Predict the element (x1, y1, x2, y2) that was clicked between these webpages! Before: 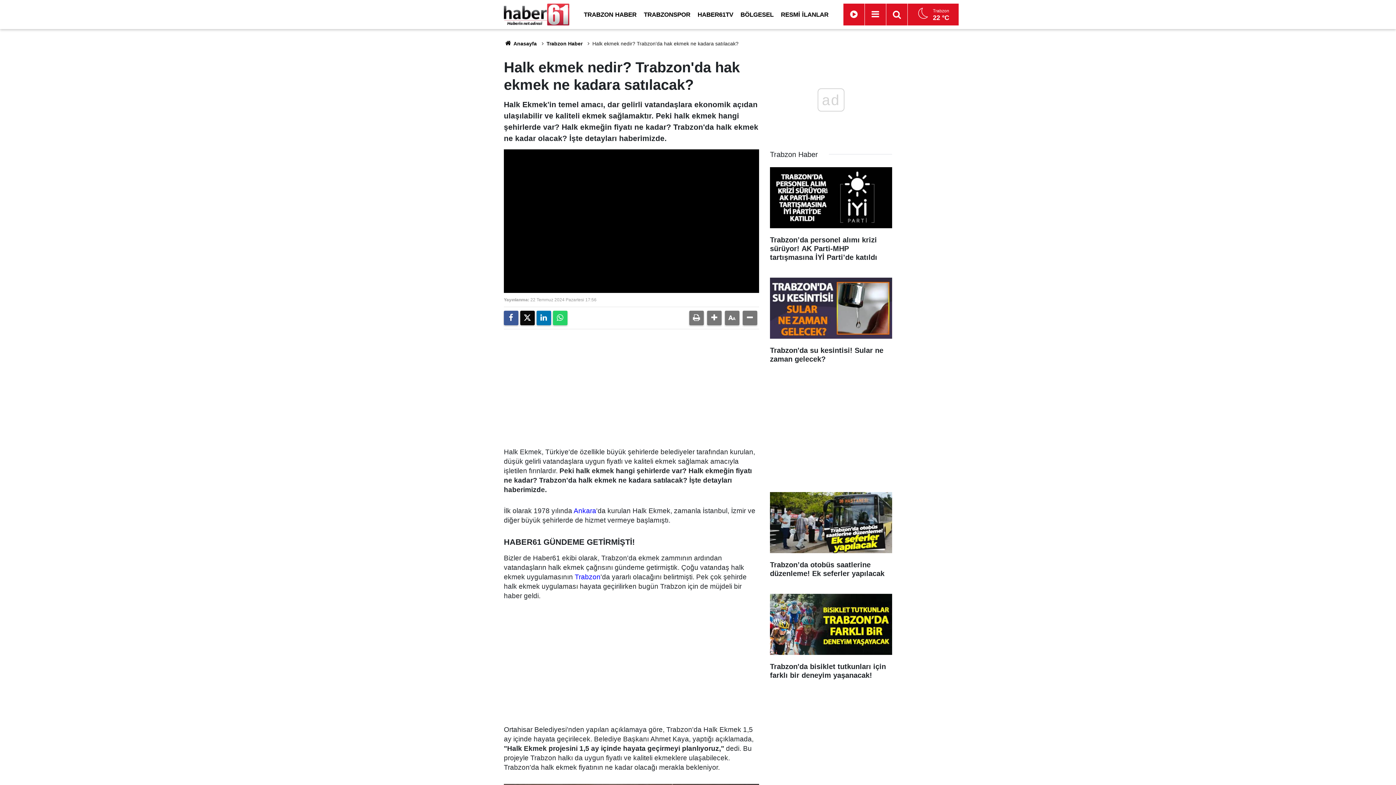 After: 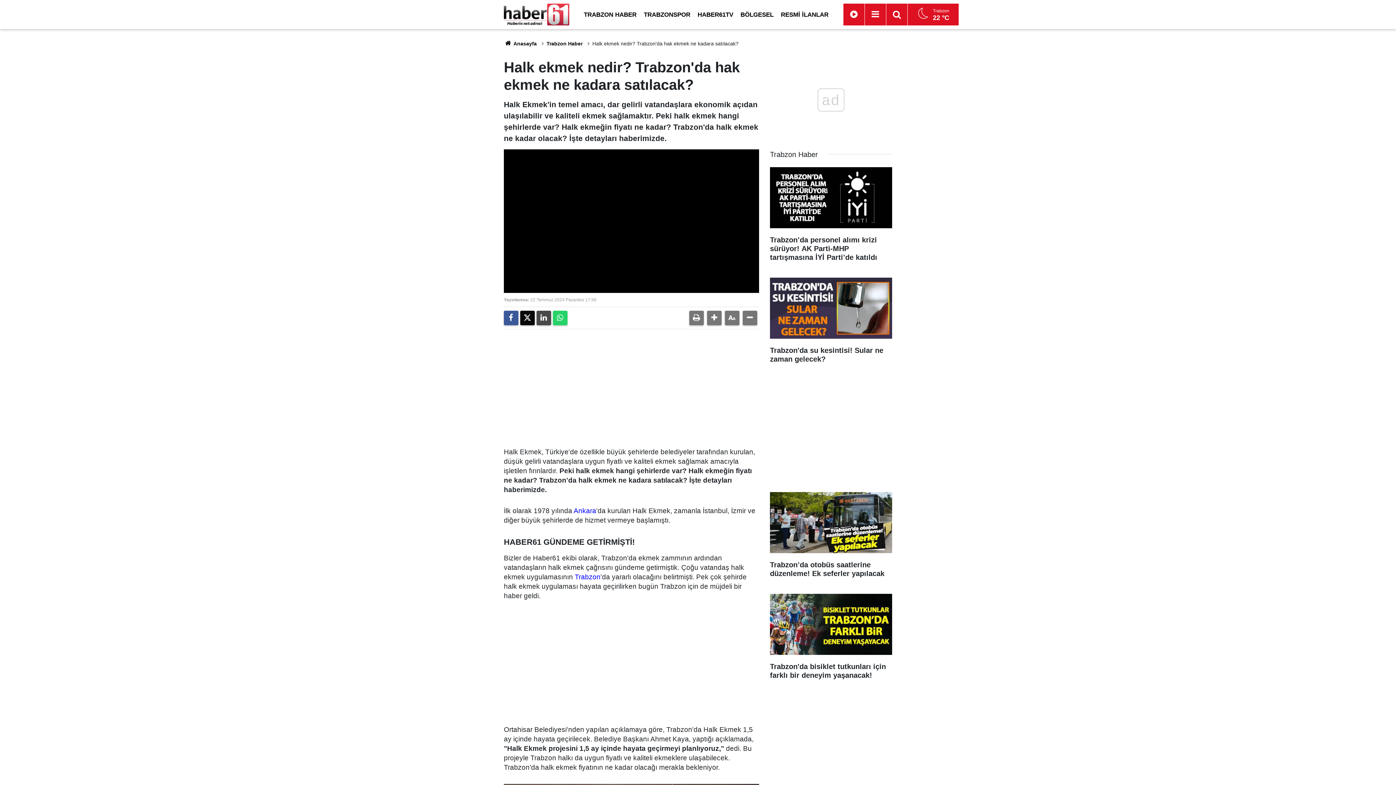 Action: bbox: (536, 310, 551, 325)